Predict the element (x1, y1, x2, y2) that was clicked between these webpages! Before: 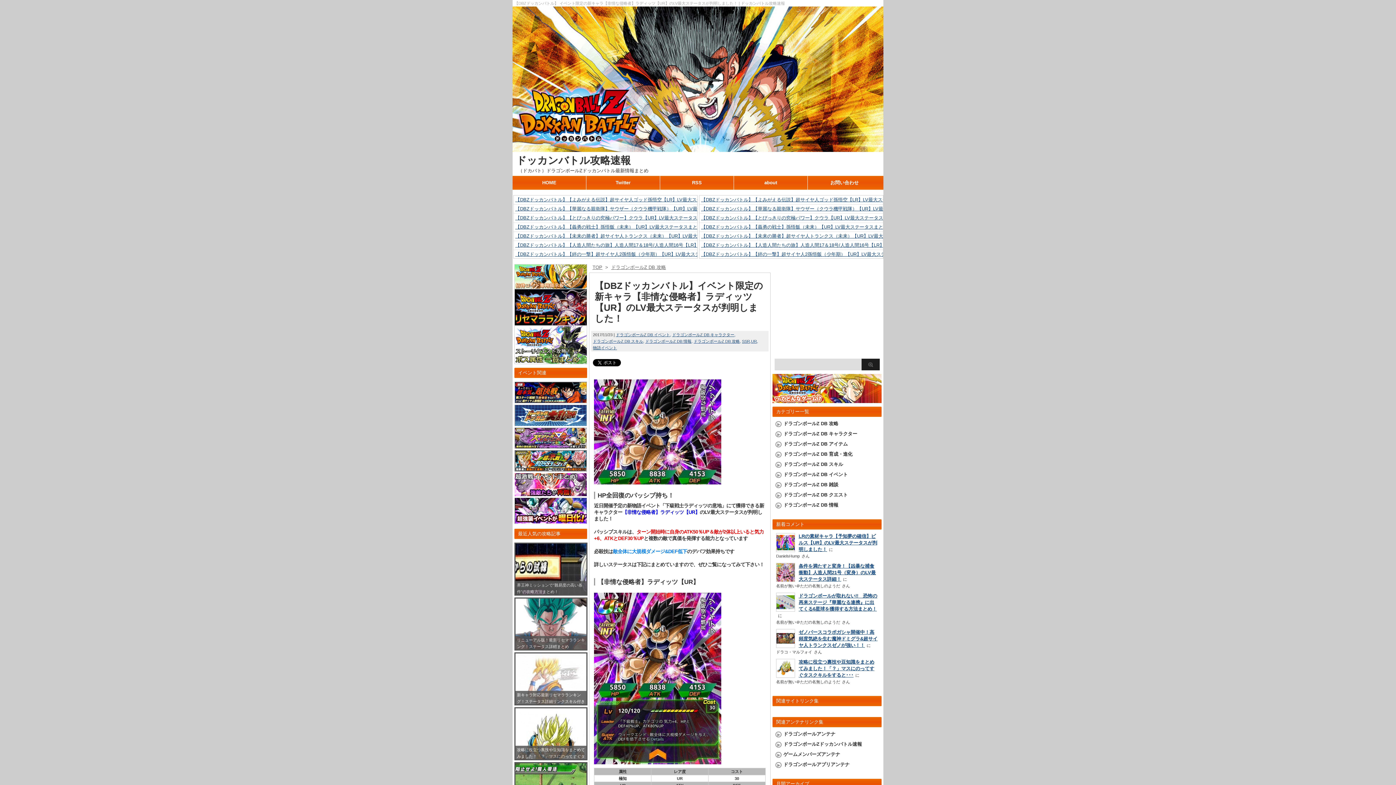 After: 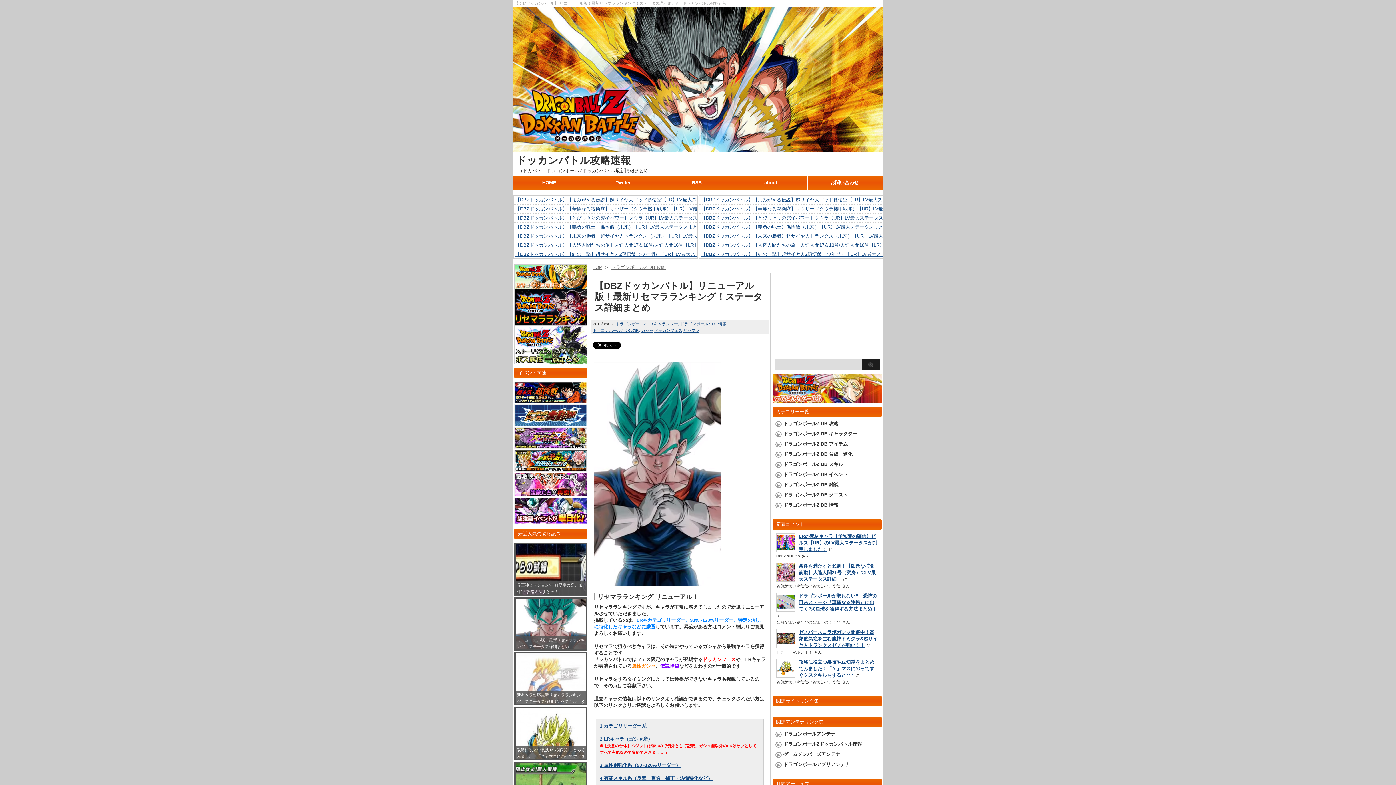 Action: bbox: (514, 319, 587, 325)